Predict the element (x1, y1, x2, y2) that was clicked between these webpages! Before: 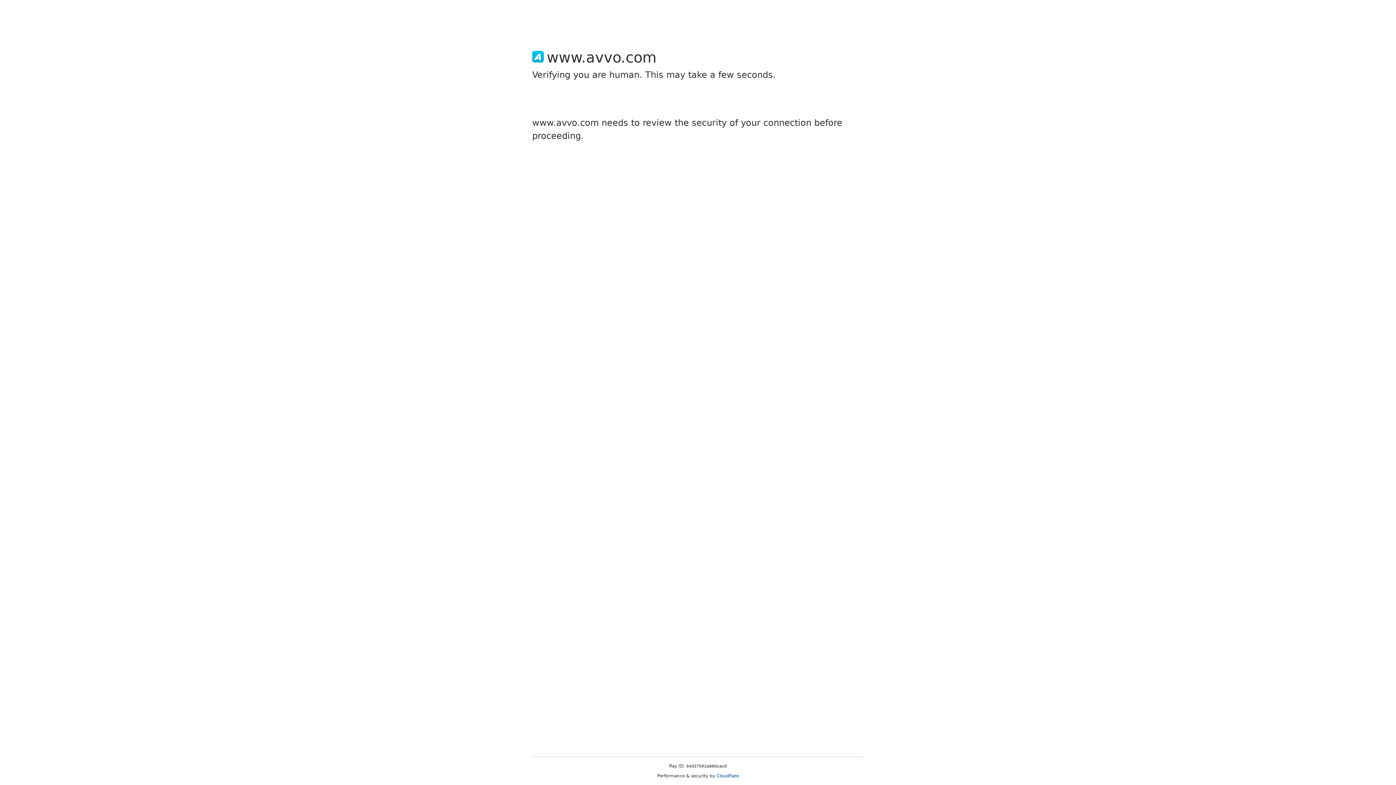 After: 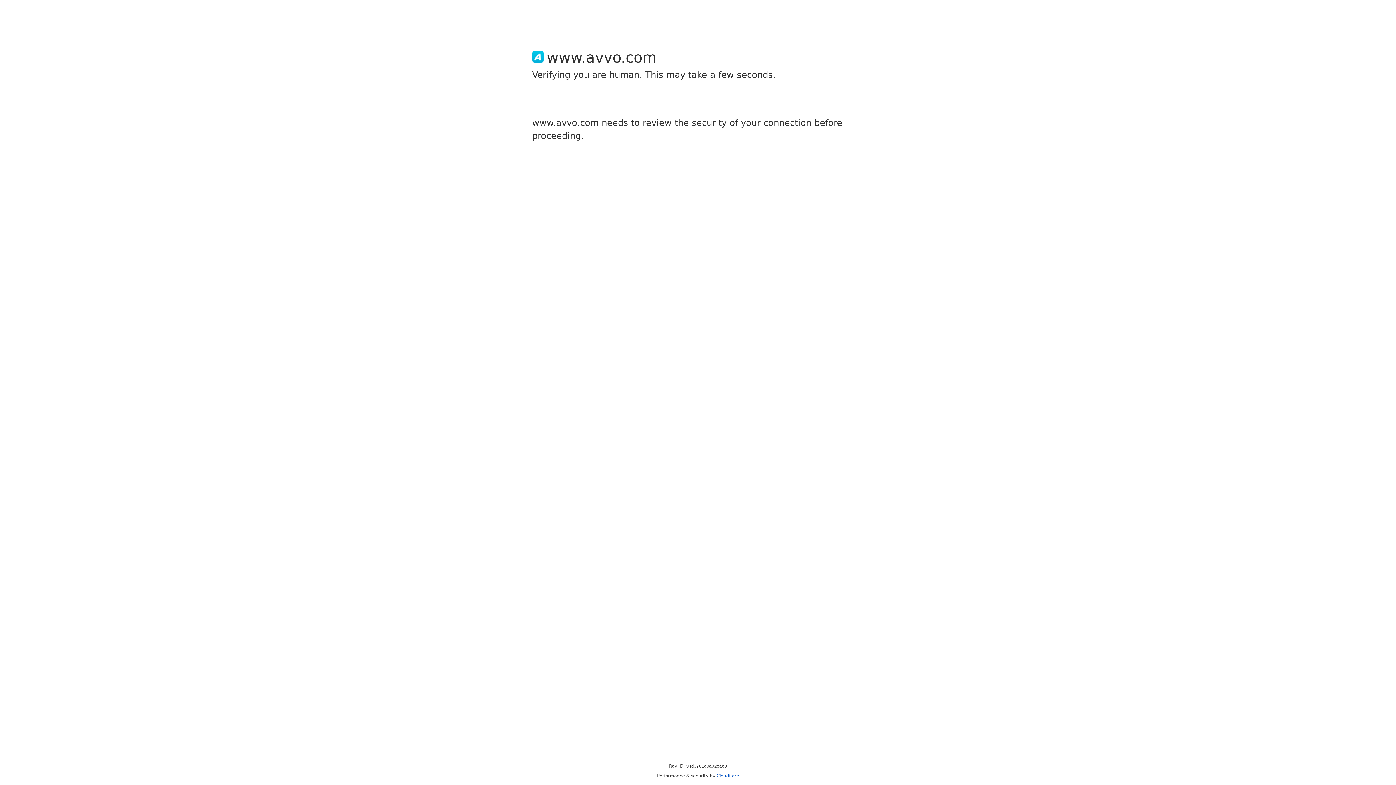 Action: bbox: (716, 773, 739, 778) label: Cloudflare